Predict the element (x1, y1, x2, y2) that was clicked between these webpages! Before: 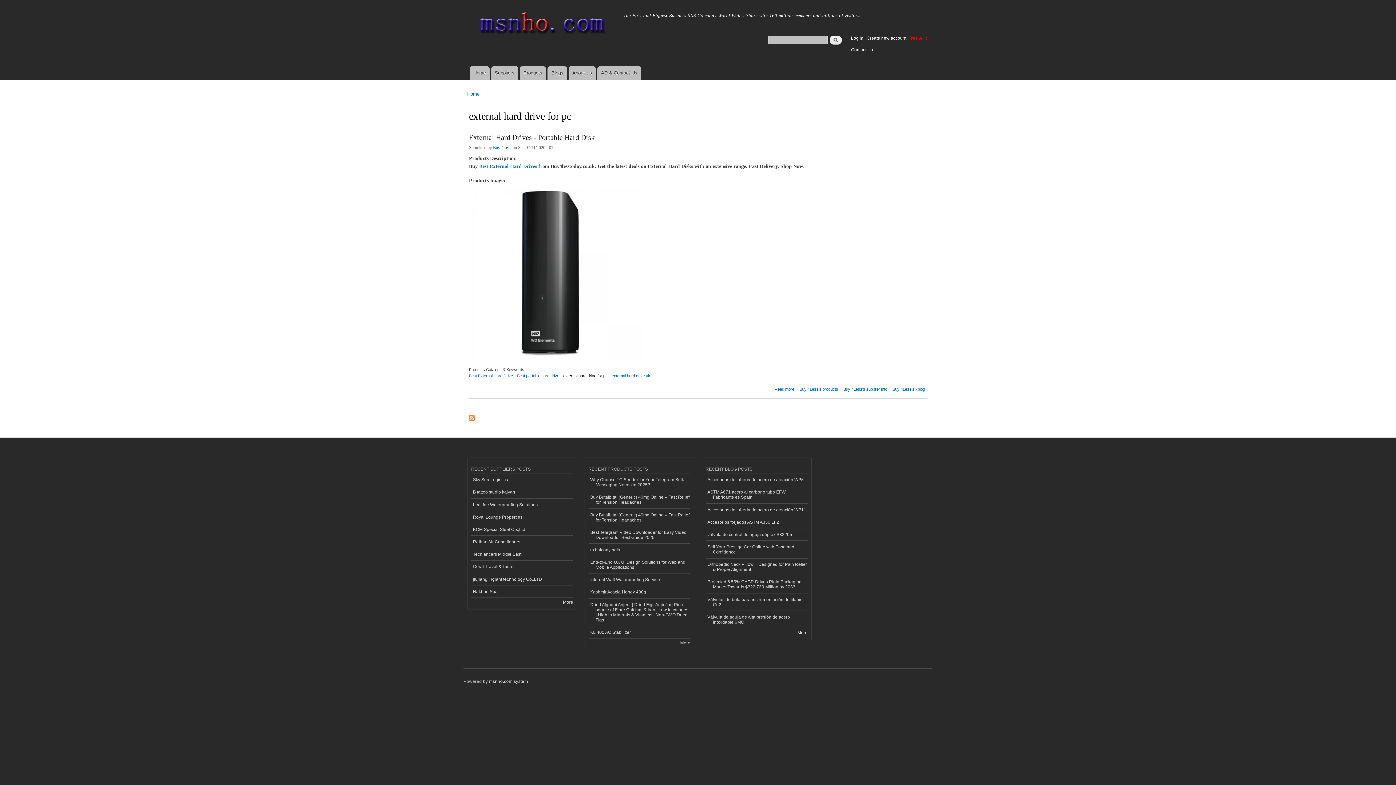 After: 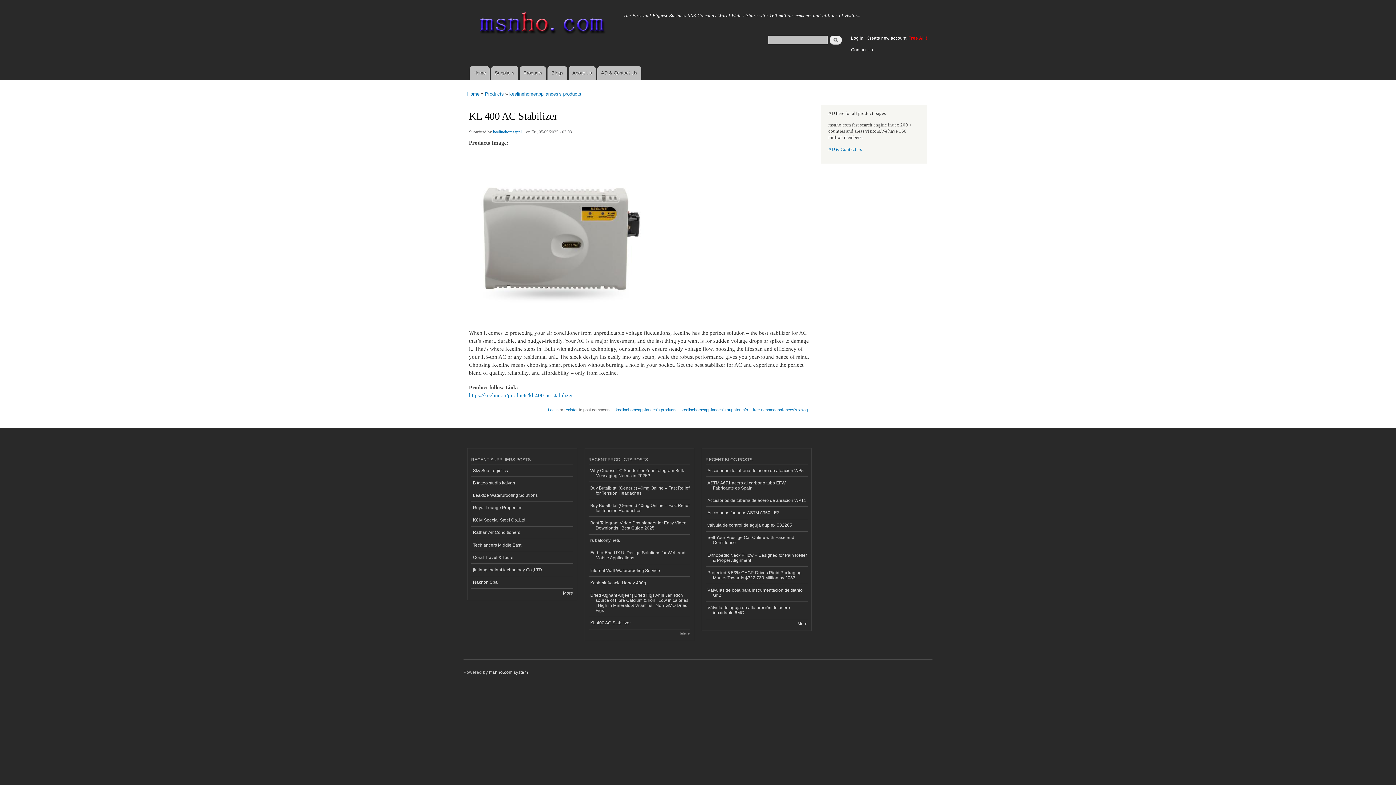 Action: label: KL 400 AC Stabilizer bbox: (588, 626, 690, 639)